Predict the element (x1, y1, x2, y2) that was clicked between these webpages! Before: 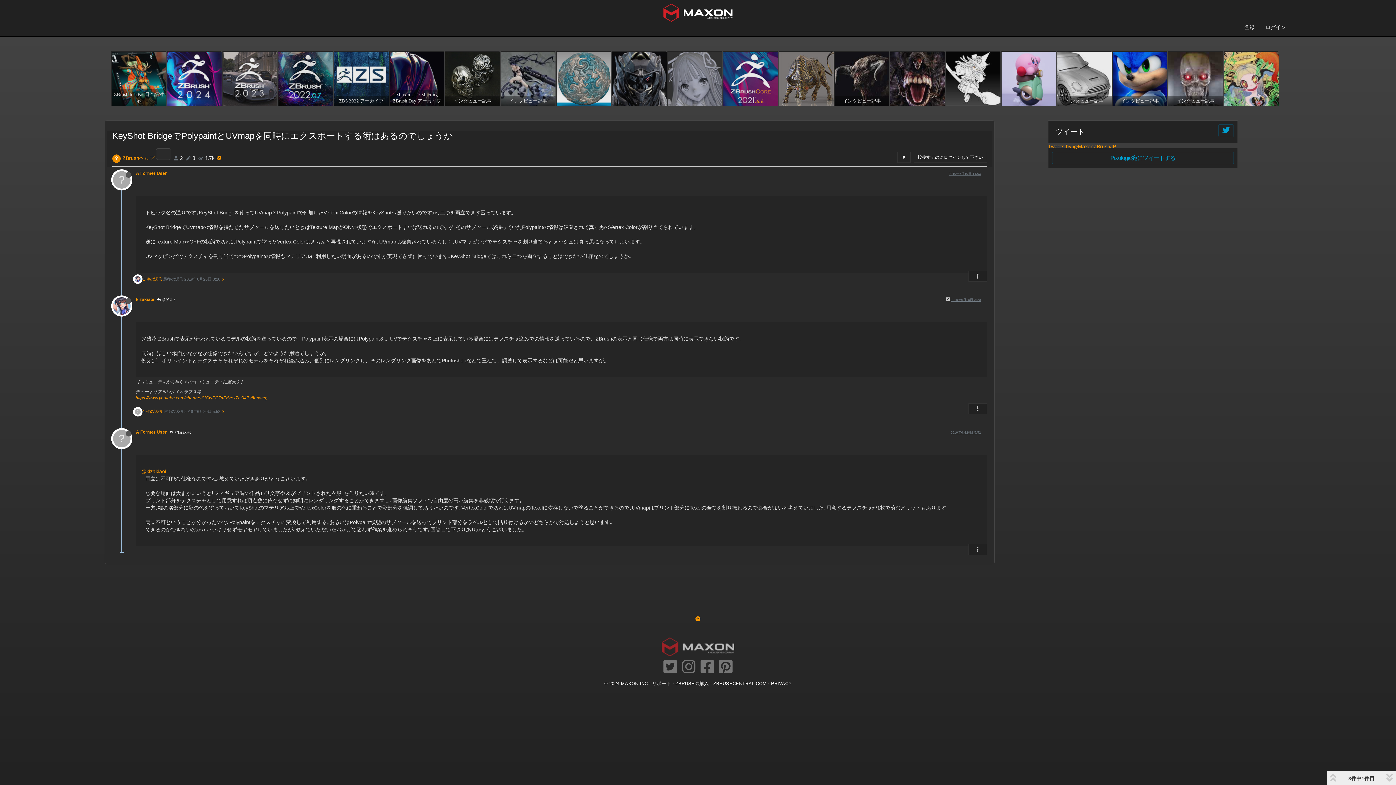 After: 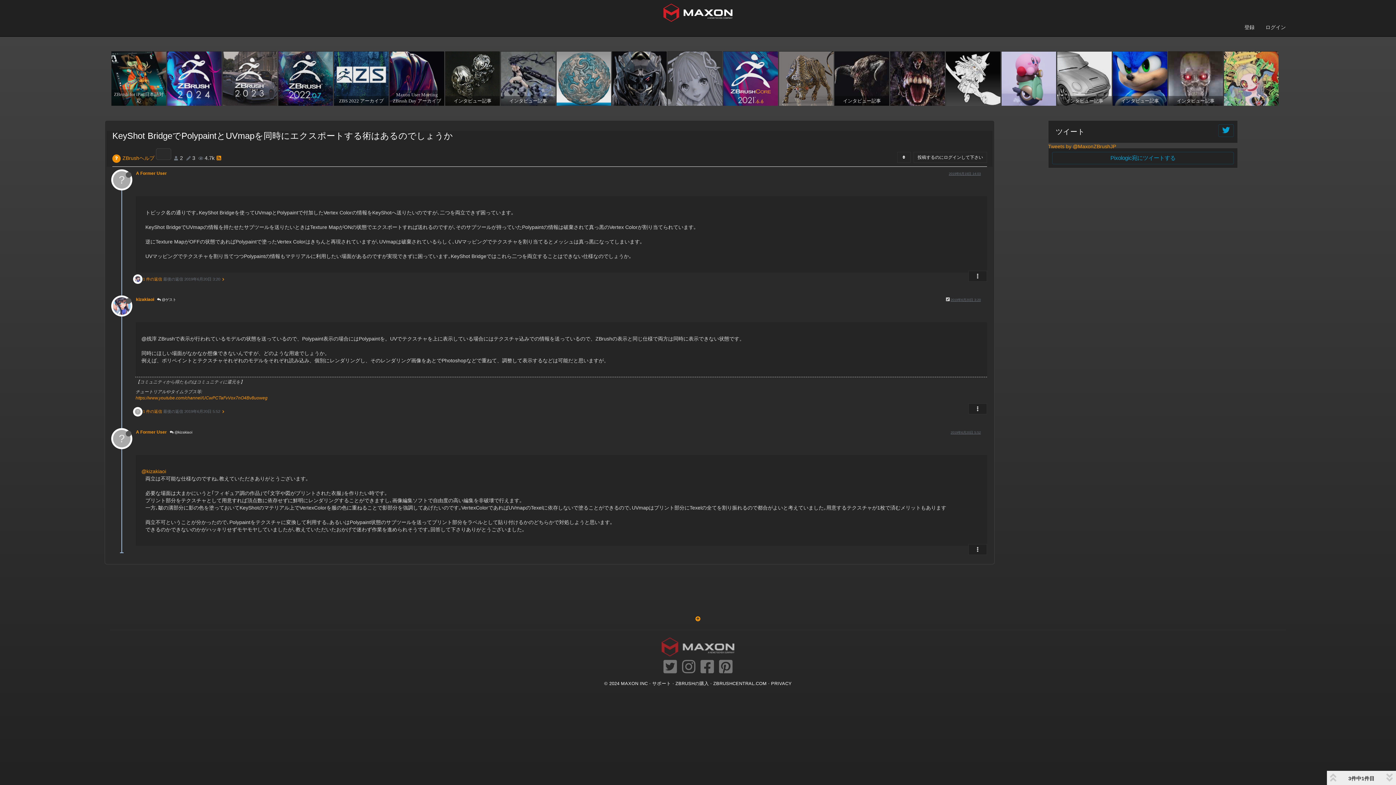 Action: label: 2019年6月19日 14:03 bbox: (949, 172, 981, 175)